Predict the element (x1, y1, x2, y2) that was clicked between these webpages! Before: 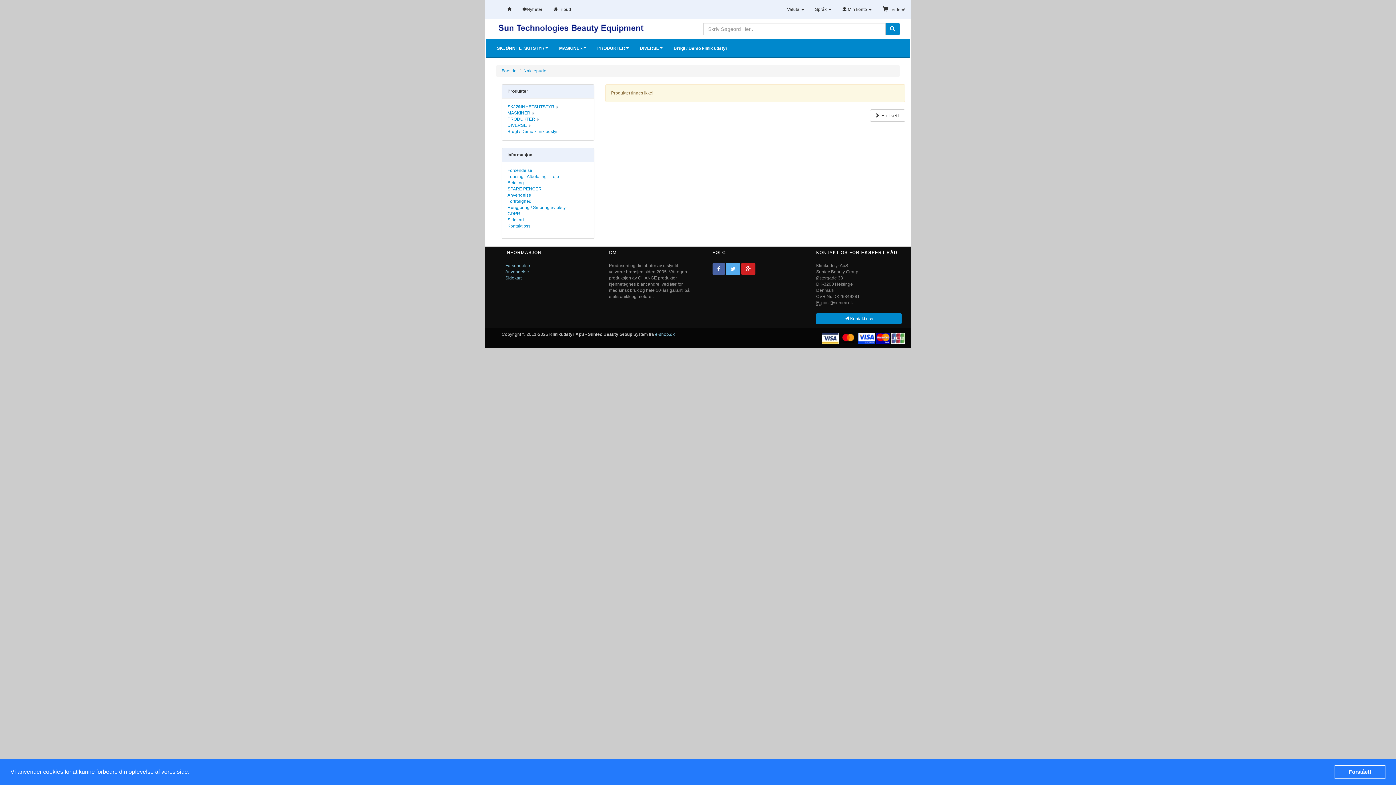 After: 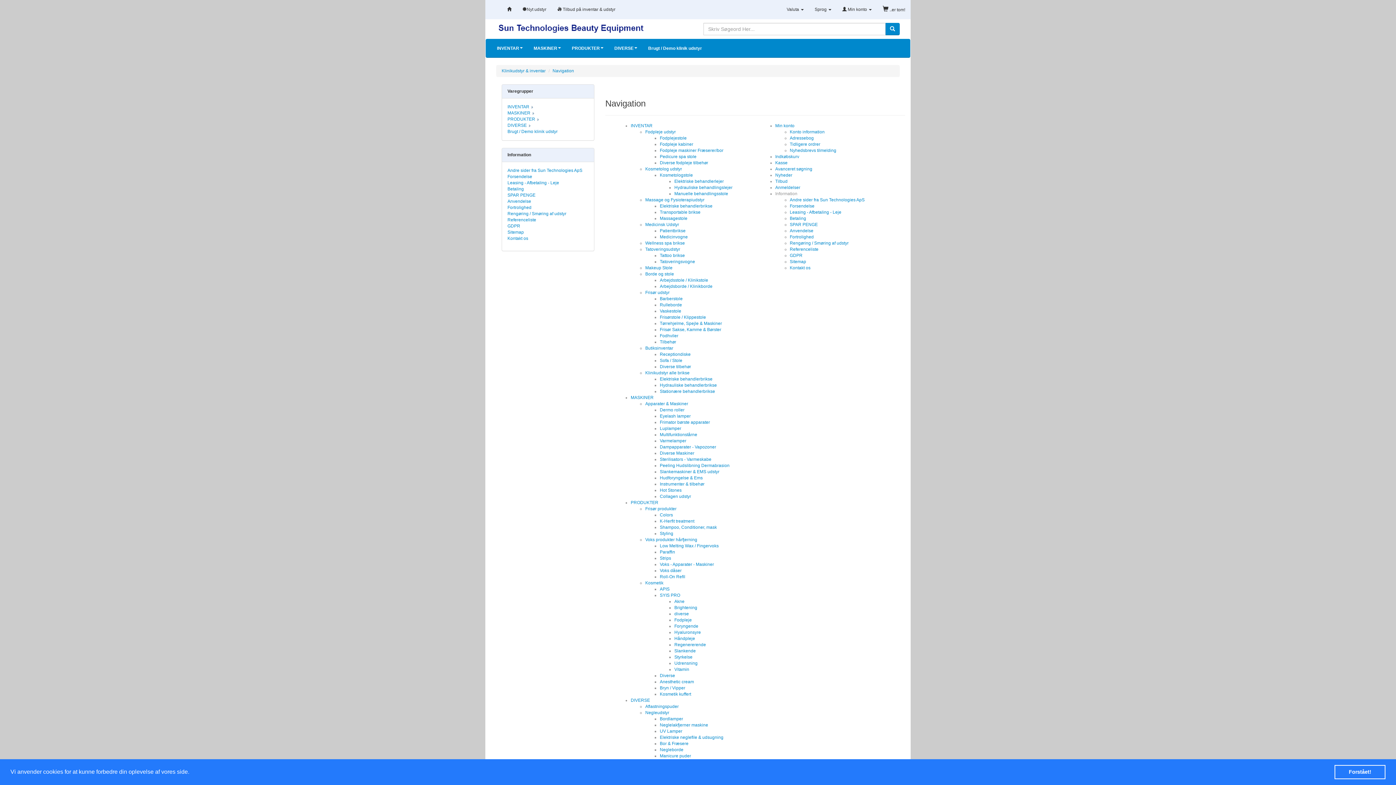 Action: label: Sidekart bbox: (507, 217, 524, 222)